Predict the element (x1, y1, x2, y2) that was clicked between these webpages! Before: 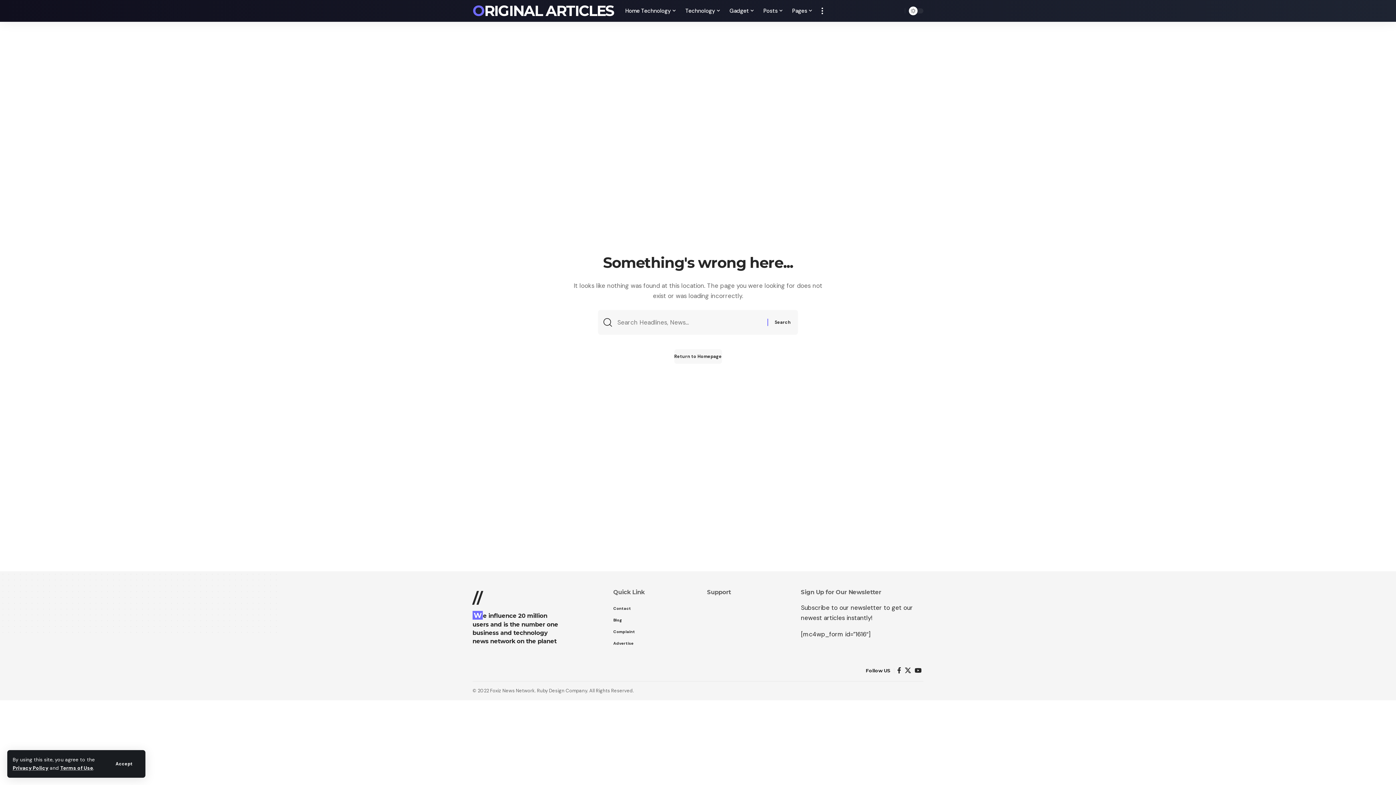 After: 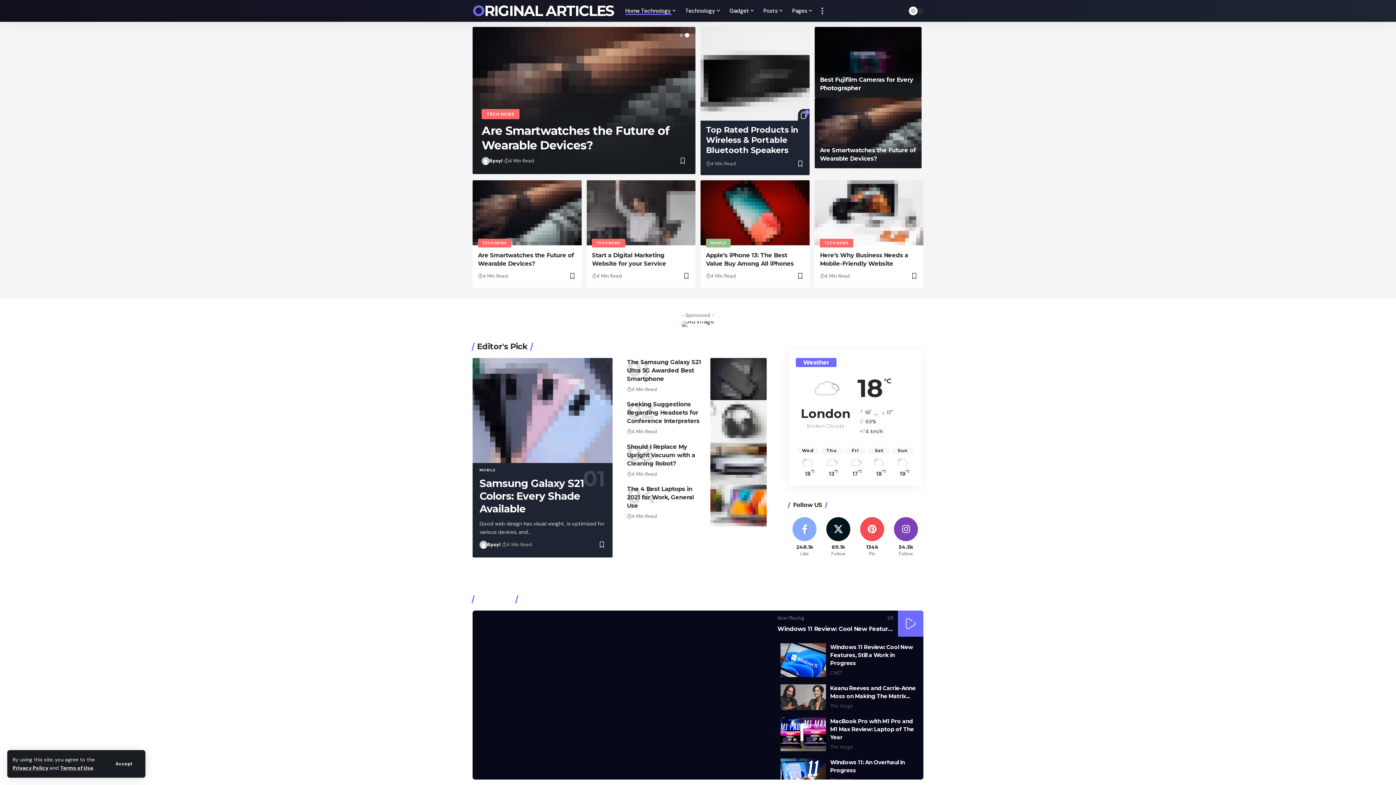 Action: bbox: (674, 349, 722, 364) label: Return to Homepage